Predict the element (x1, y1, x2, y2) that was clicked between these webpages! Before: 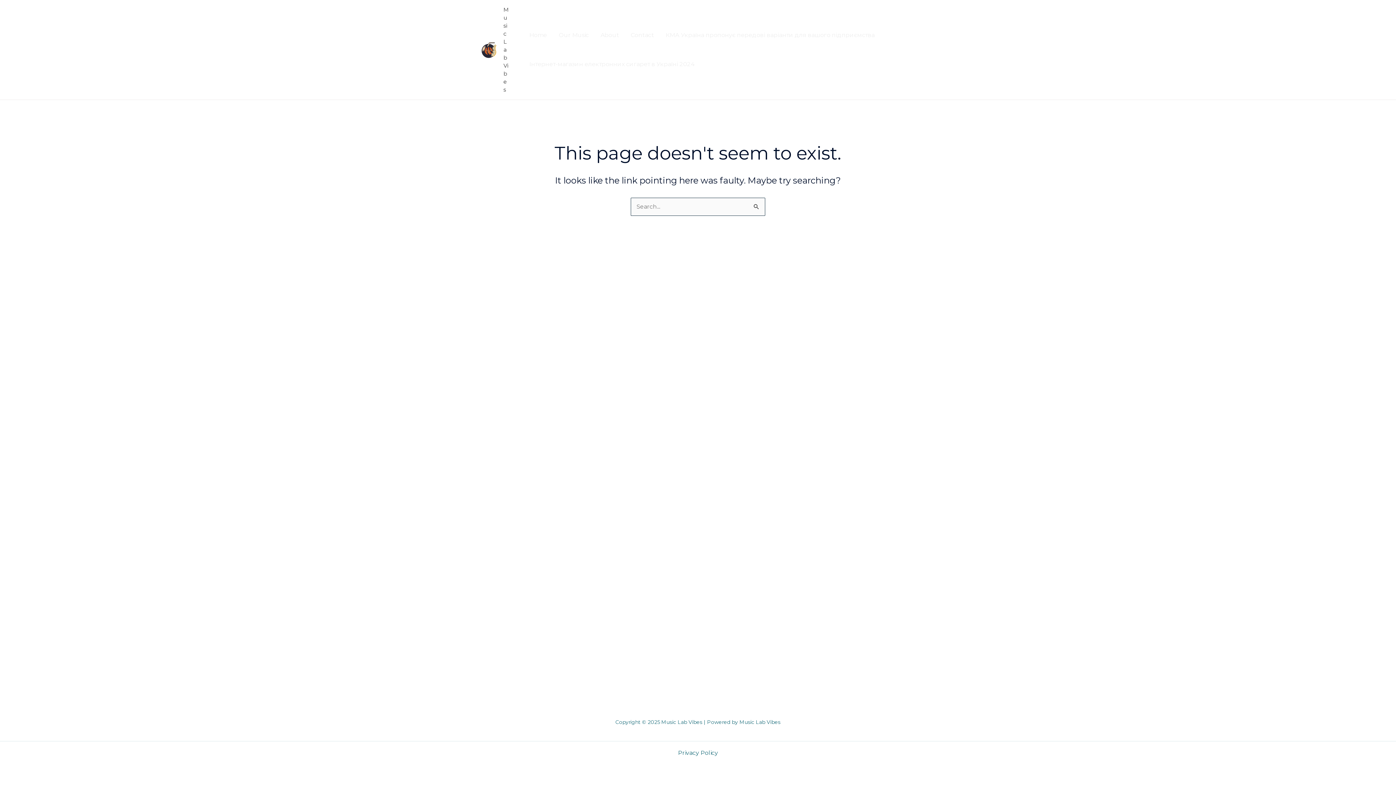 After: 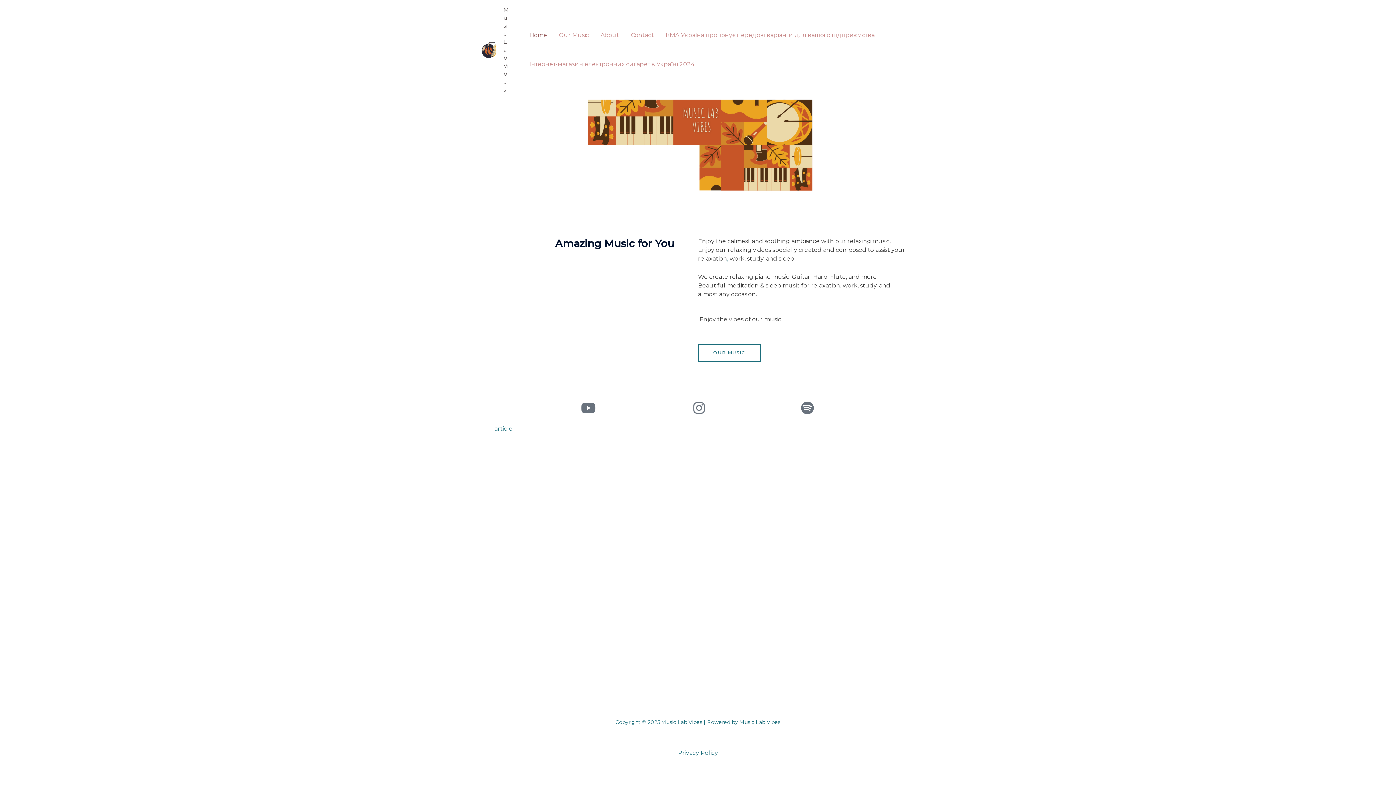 Action: bbox: (480, 45, 497, 52)